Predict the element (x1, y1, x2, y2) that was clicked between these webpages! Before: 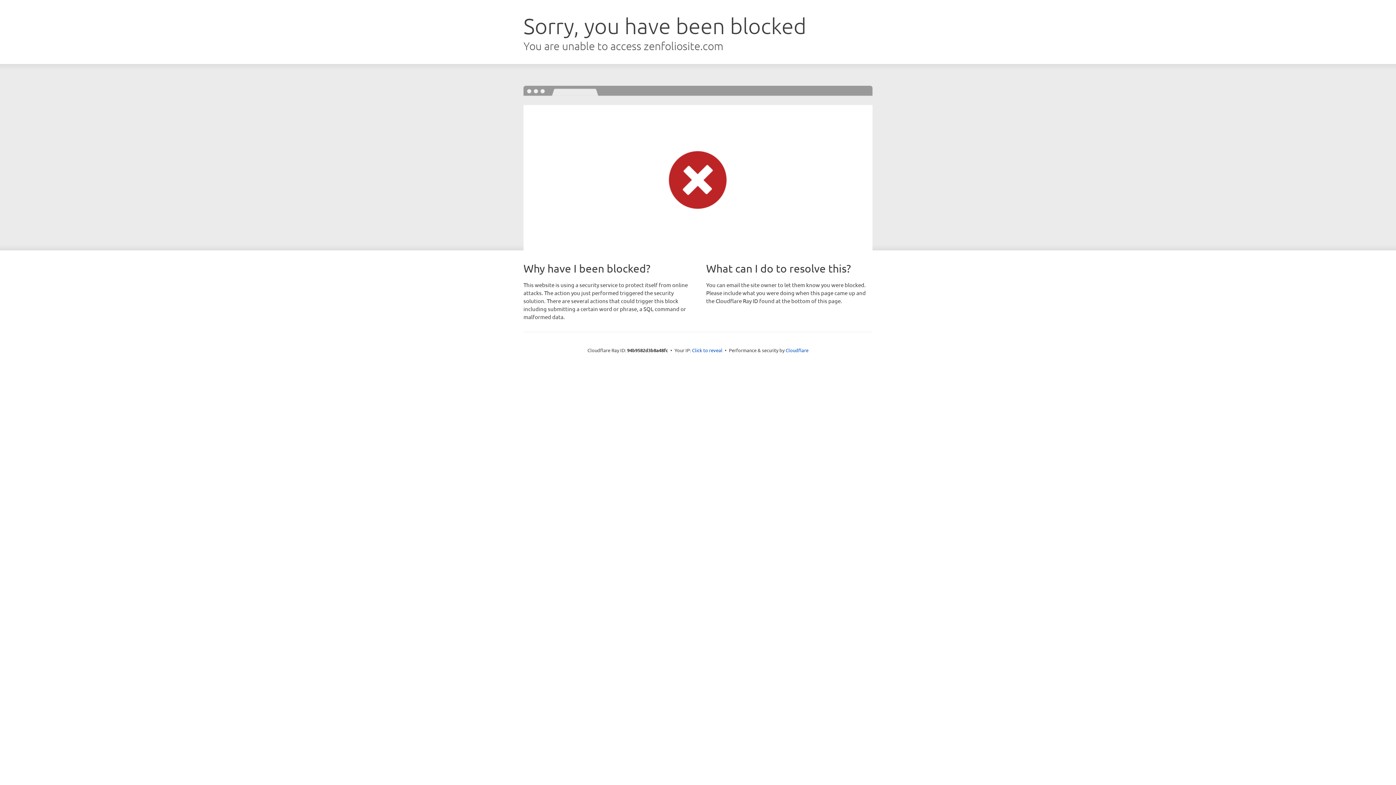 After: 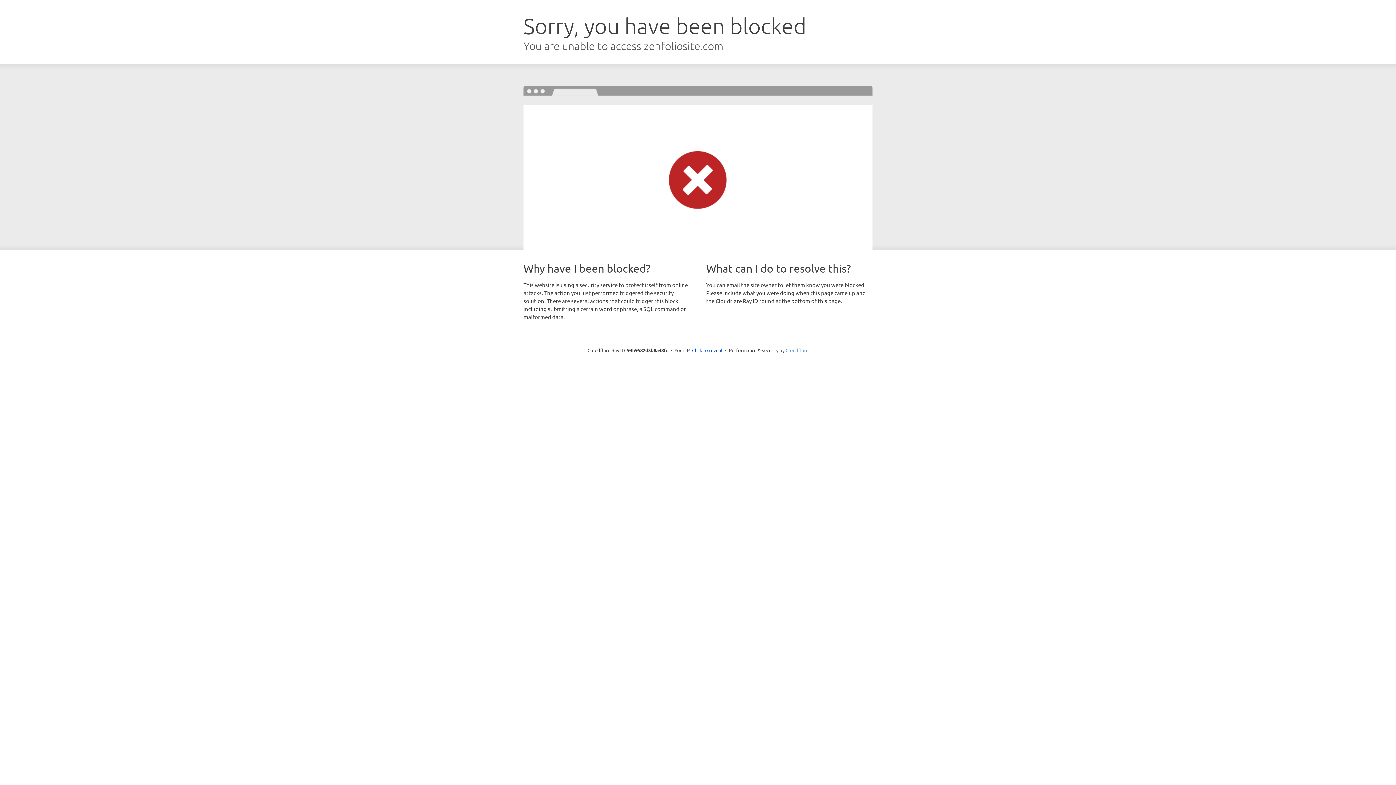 Action: label: Cloudflare bbox: (785, 347, 808, 353)